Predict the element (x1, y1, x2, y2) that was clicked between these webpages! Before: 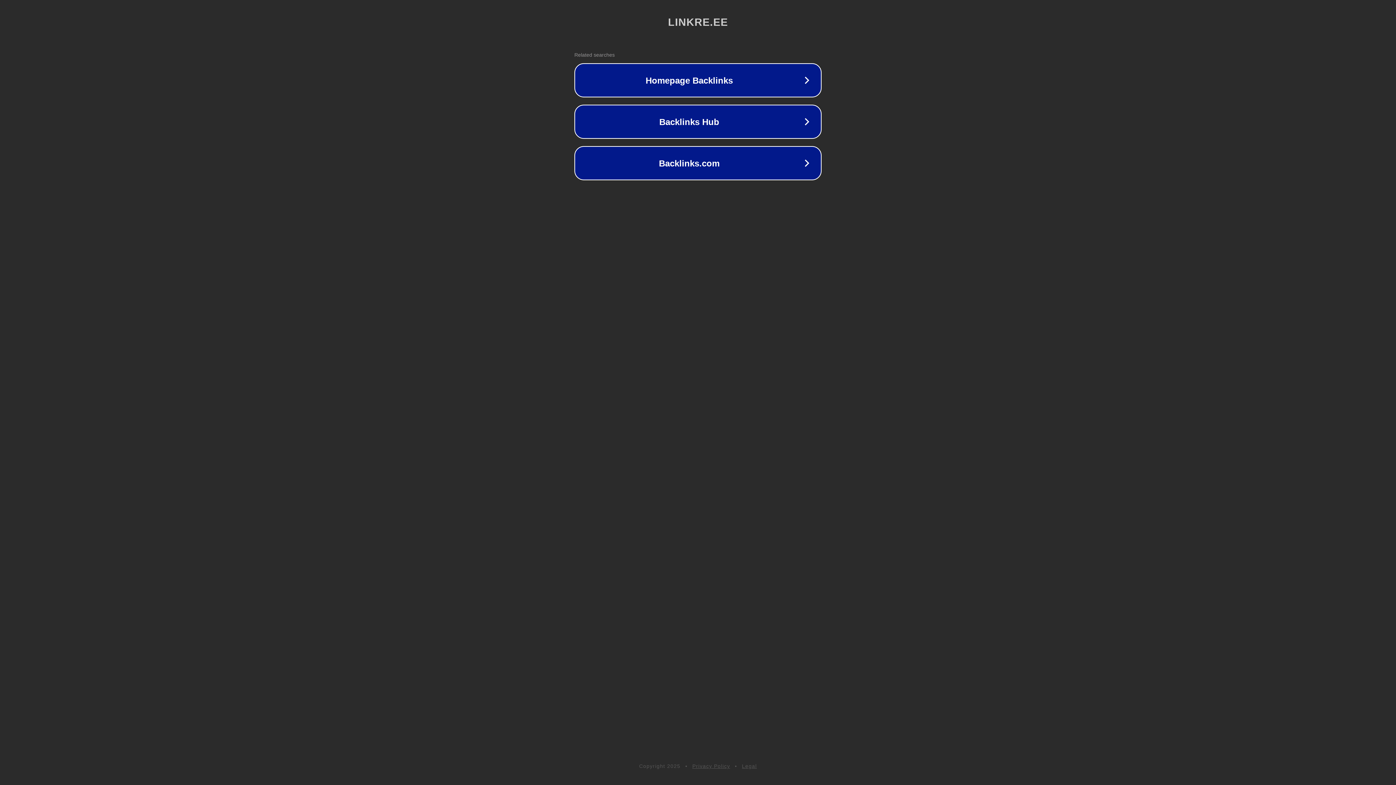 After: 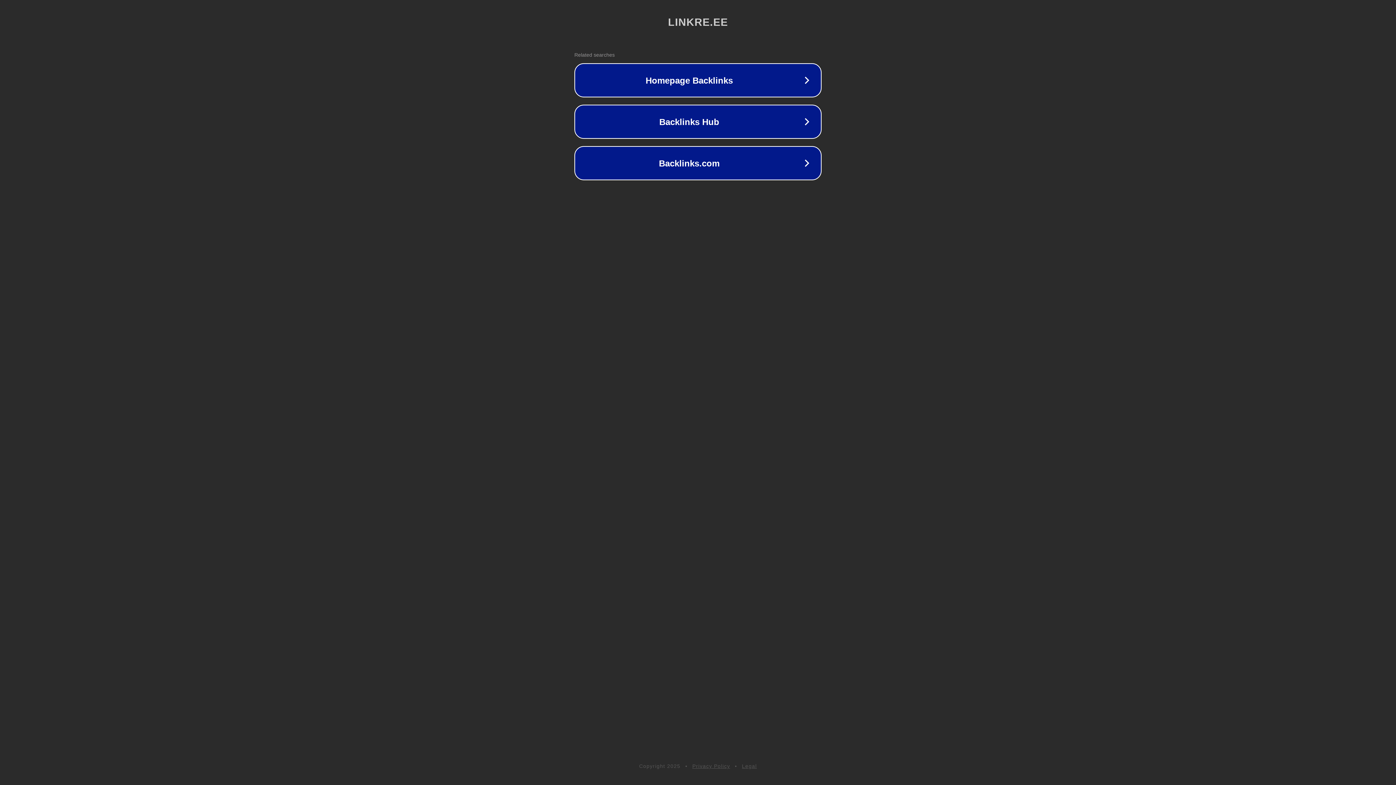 Action: bbox: (692, 763, 730, 769) label: Privacy Policy